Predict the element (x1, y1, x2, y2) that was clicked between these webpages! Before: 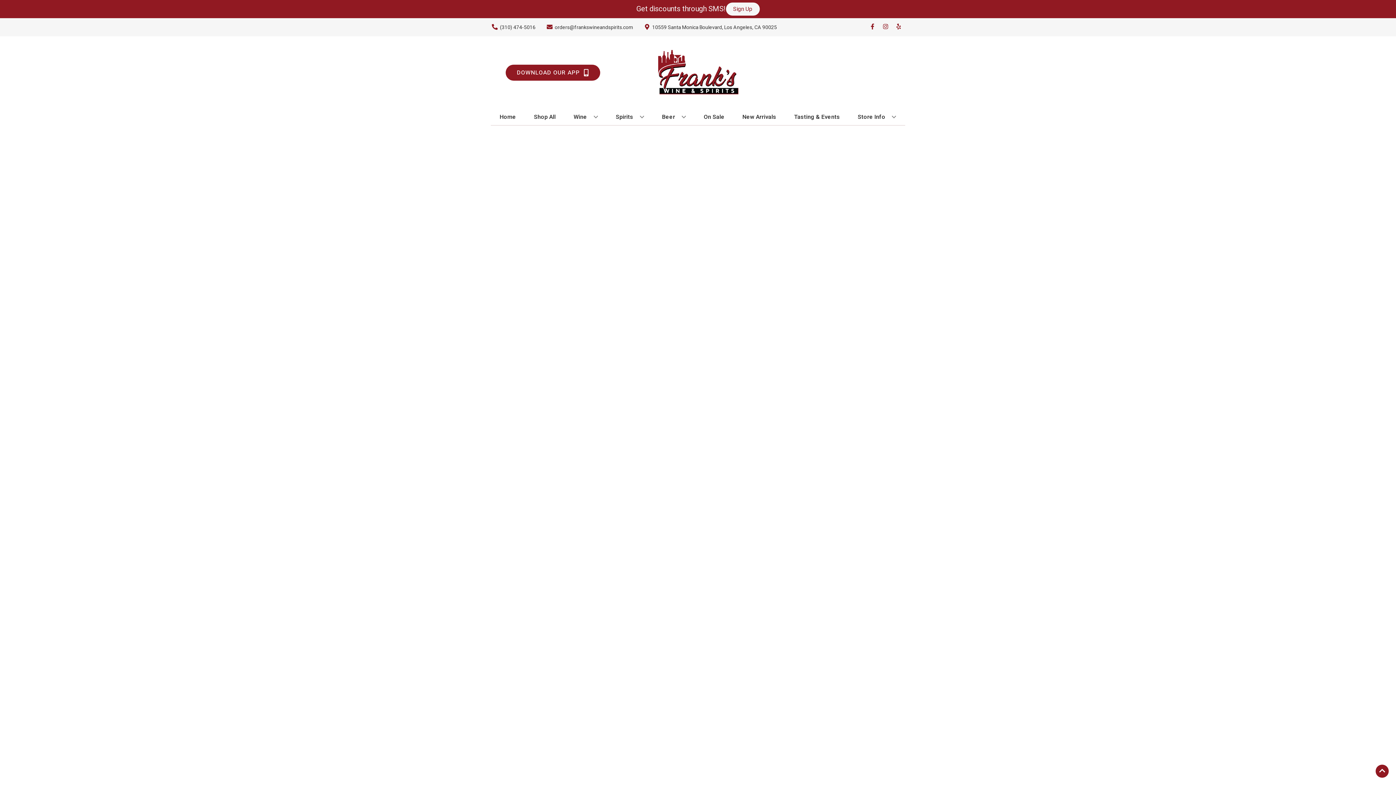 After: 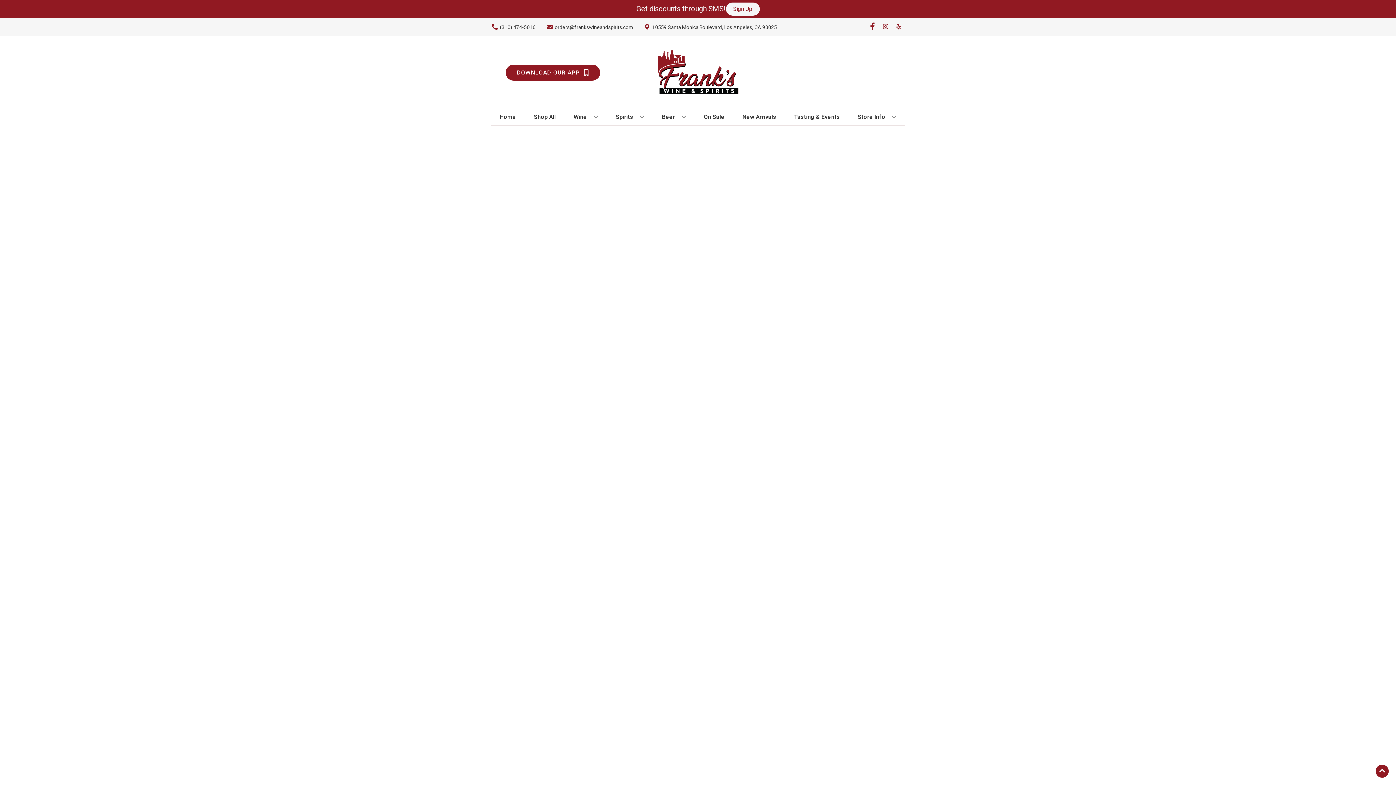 Action: bbox: (866, 23, 879, 30) label: Opens facebook in a new tab